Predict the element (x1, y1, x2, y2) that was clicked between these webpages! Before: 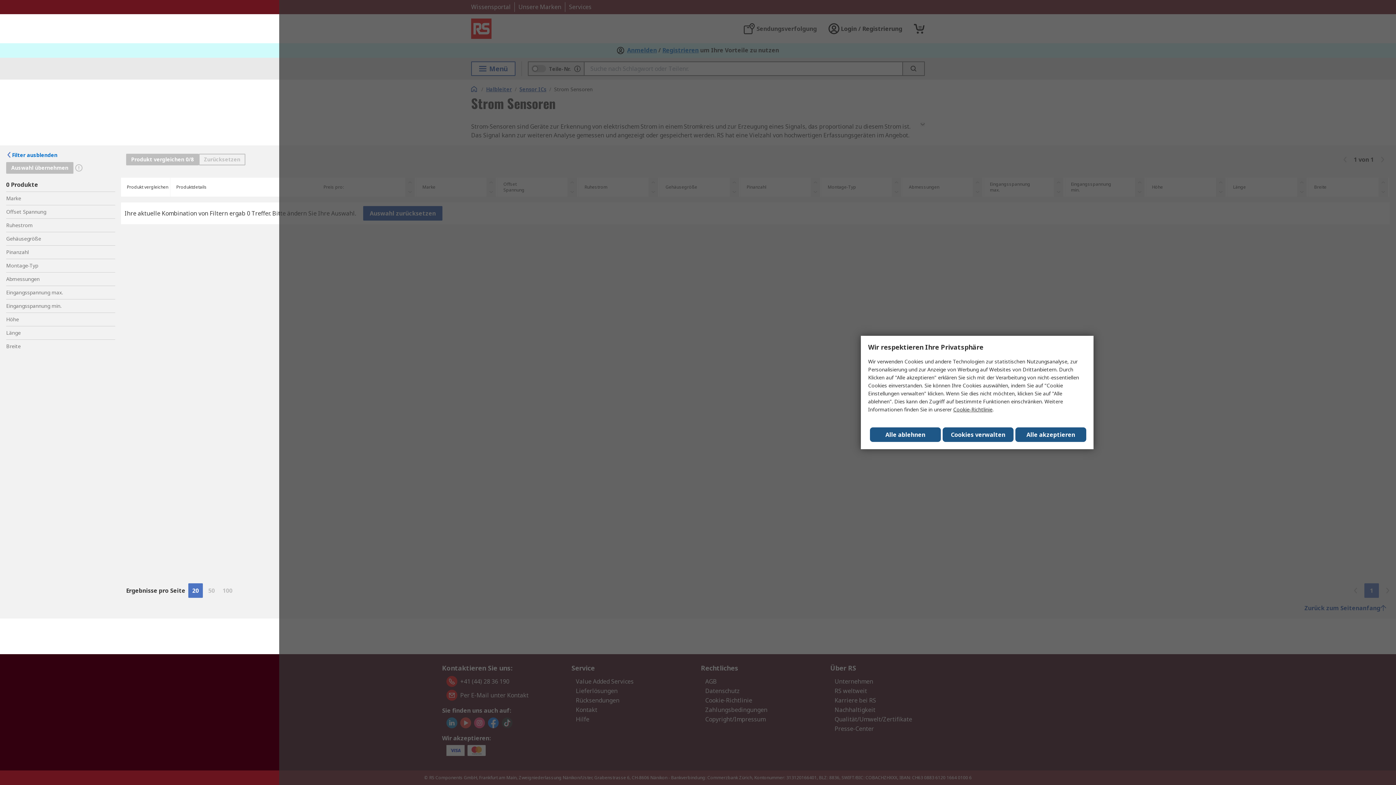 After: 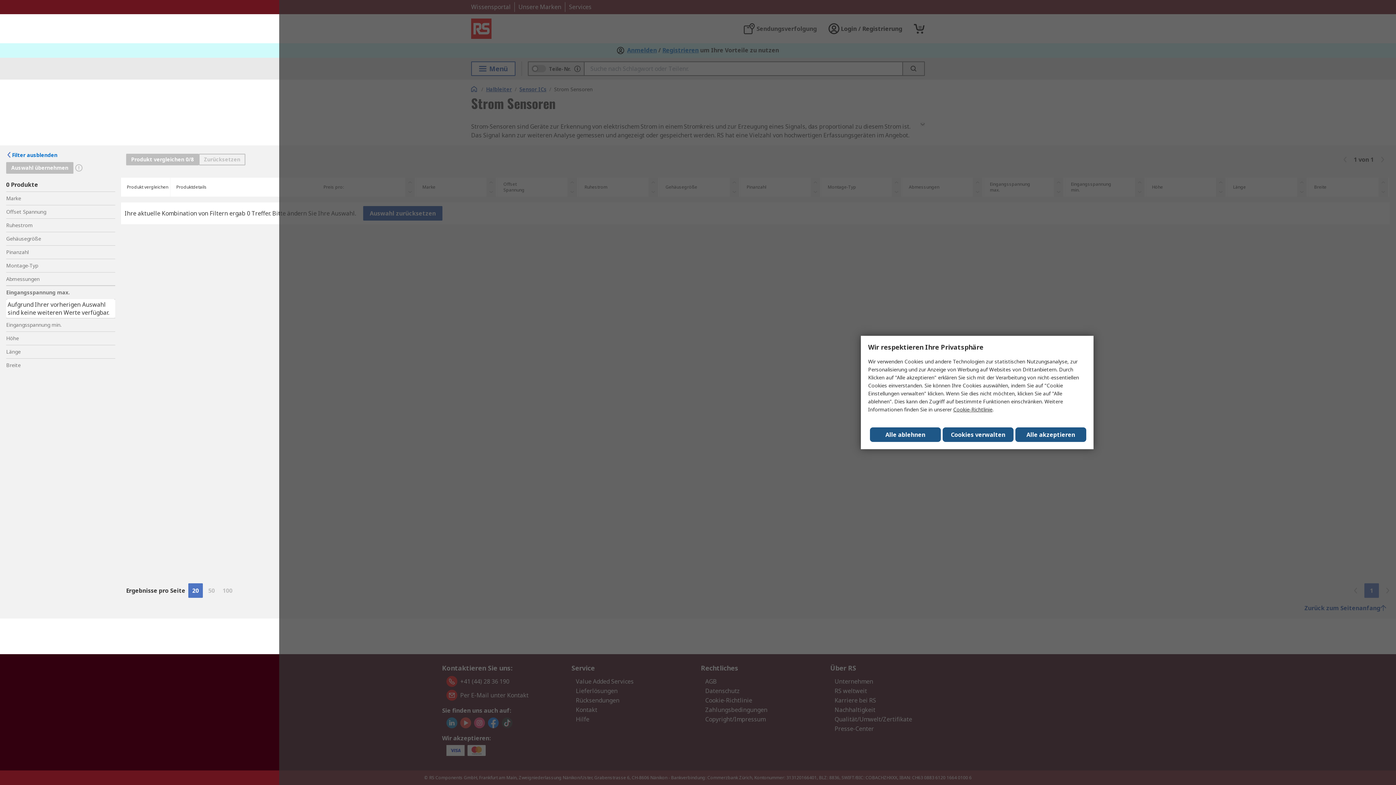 Action: label: Eingangsspannung max. bbox: (6, 285, 115, 299)